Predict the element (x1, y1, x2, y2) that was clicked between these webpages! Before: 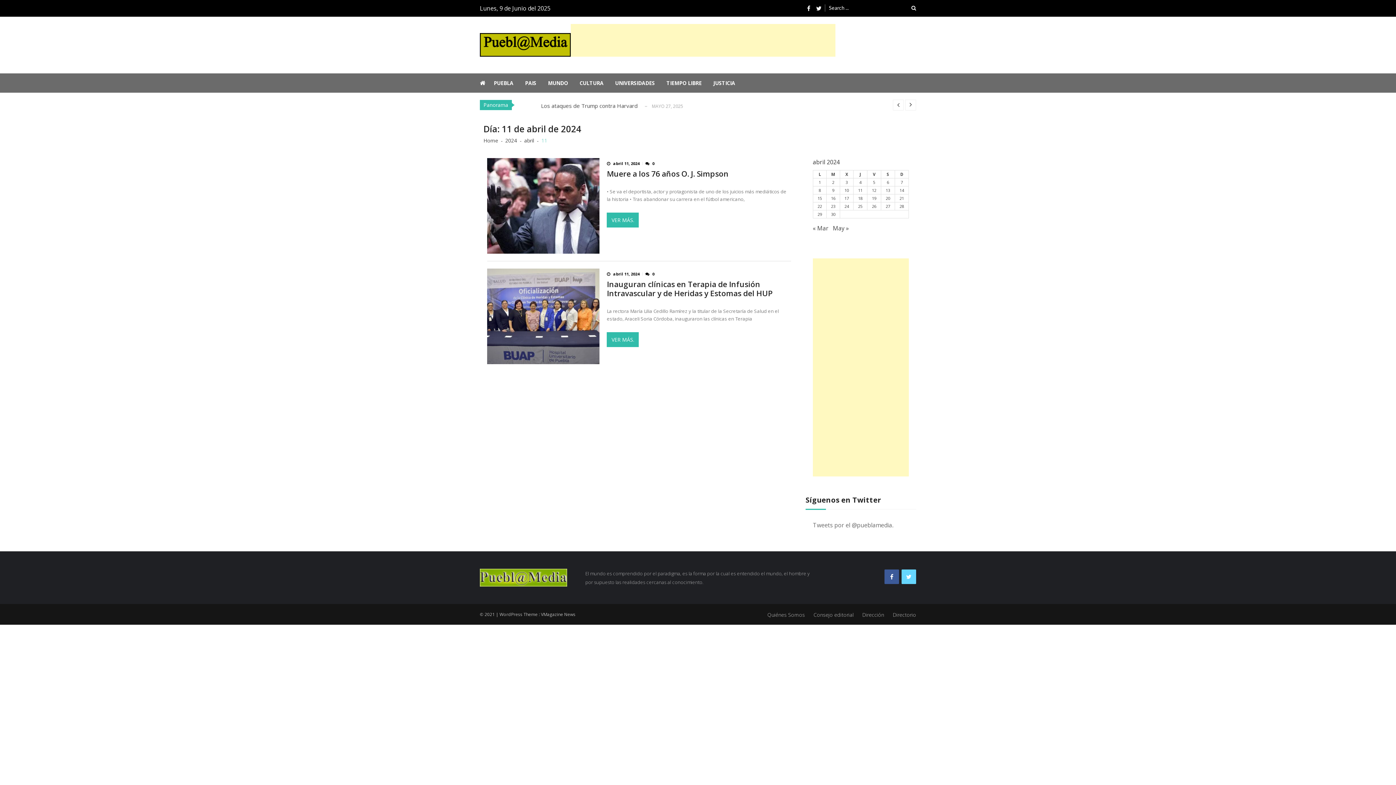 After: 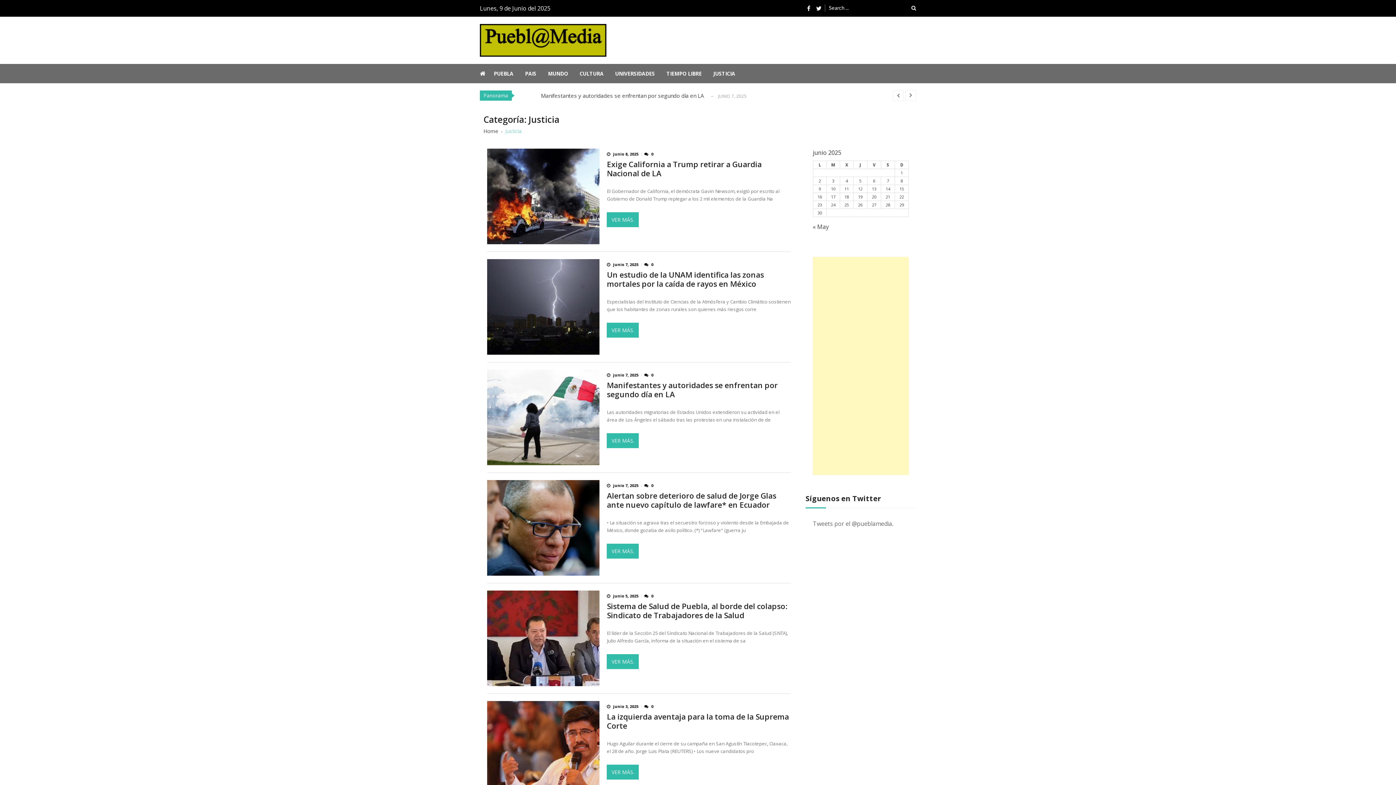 Action: label: JUSTICIA bbox: (713, 73, 746, 92)